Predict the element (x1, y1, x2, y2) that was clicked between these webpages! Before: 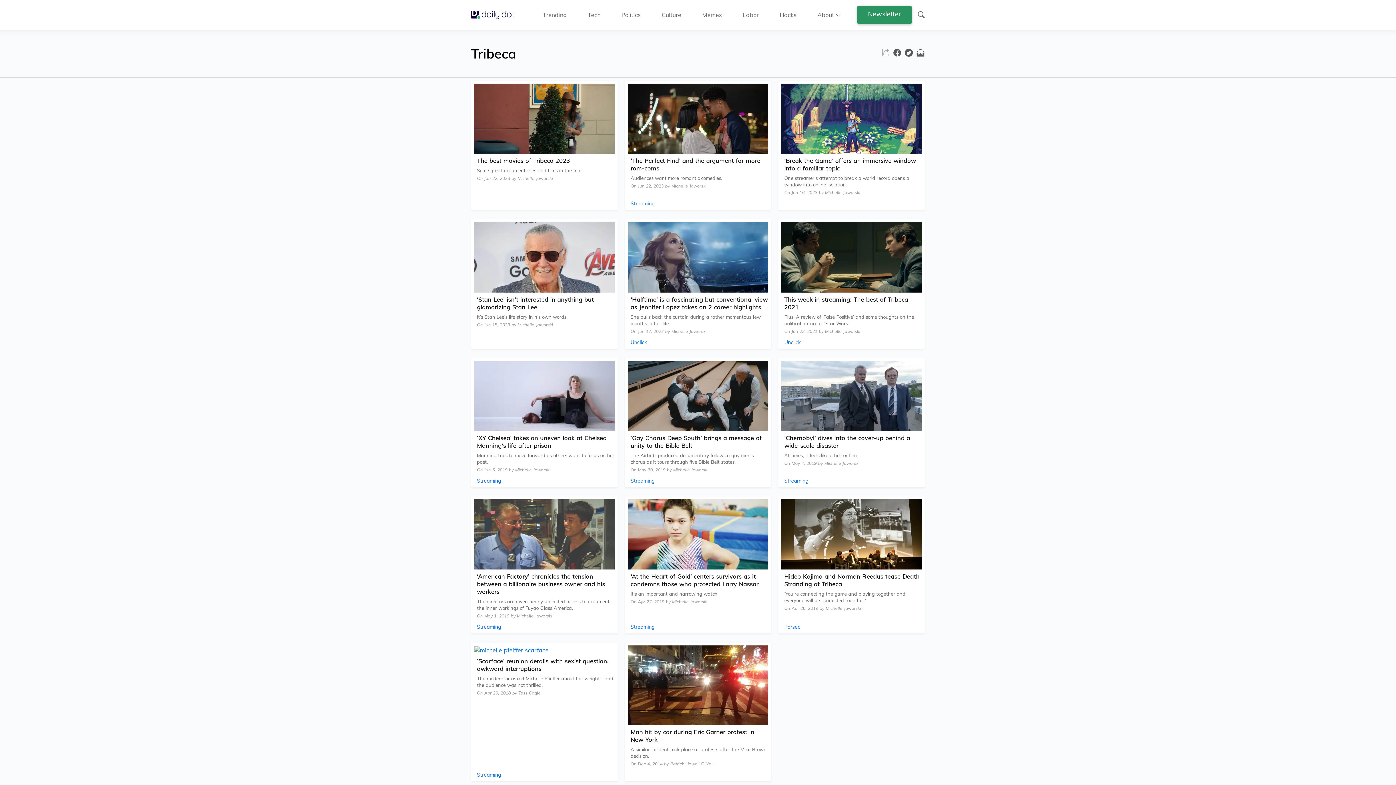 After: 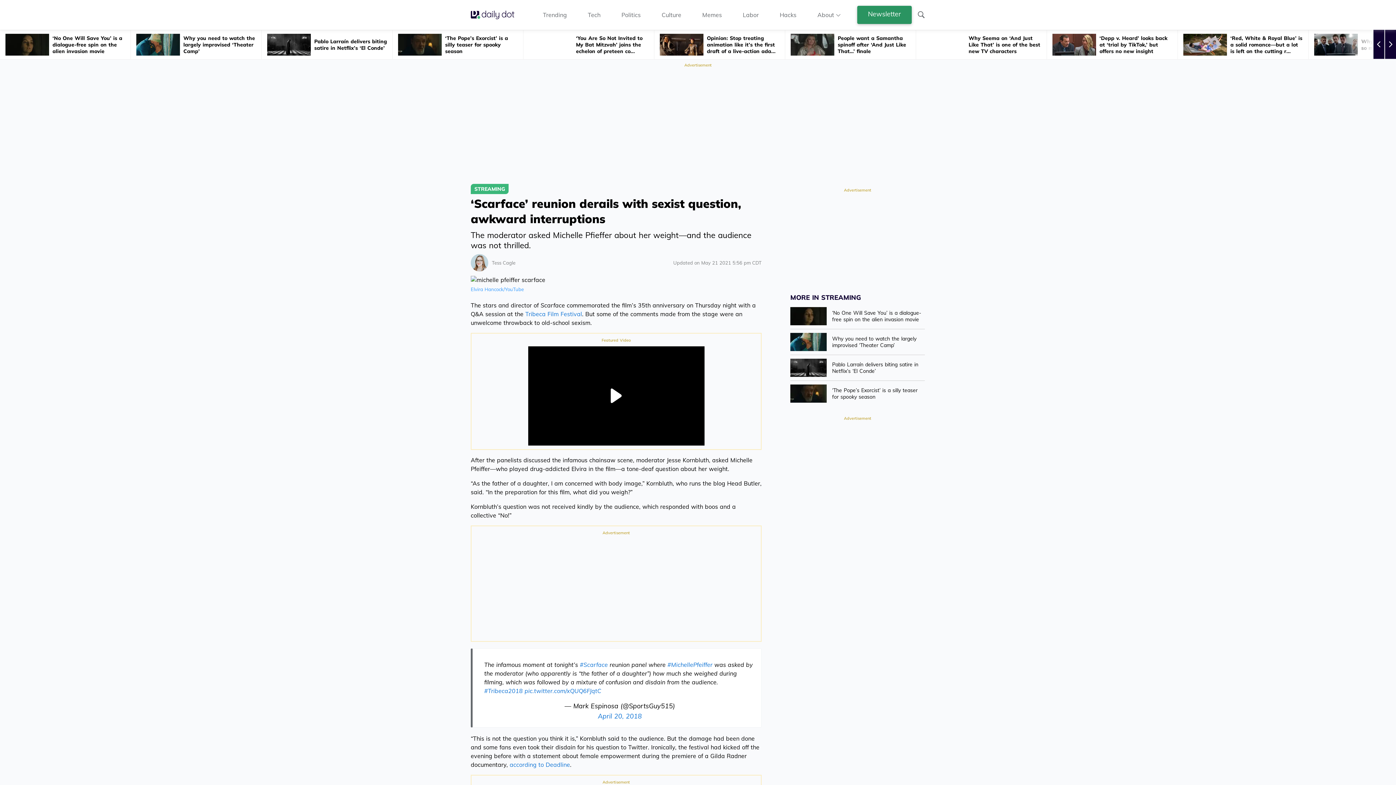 Action: label: Link To Article bbox: (471, 643, 617, 711)